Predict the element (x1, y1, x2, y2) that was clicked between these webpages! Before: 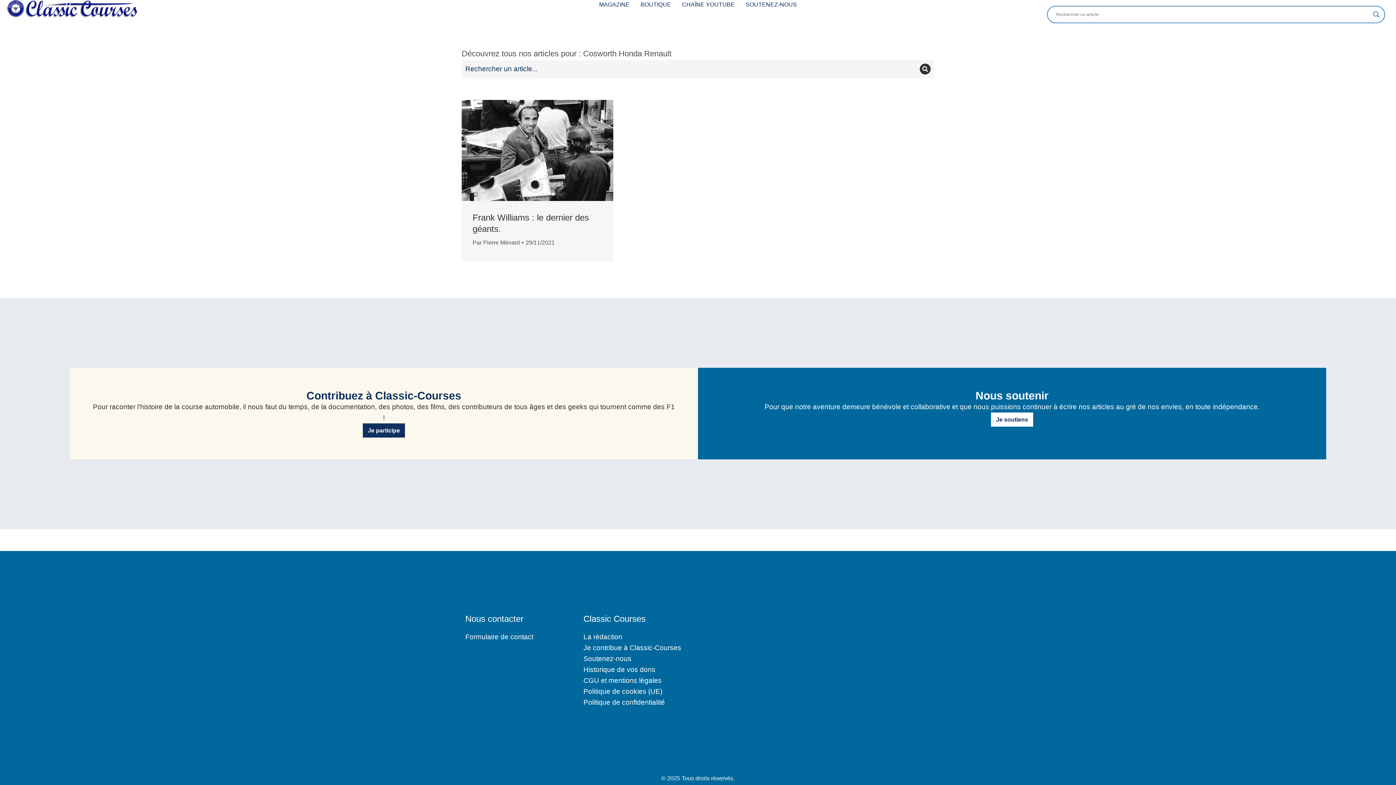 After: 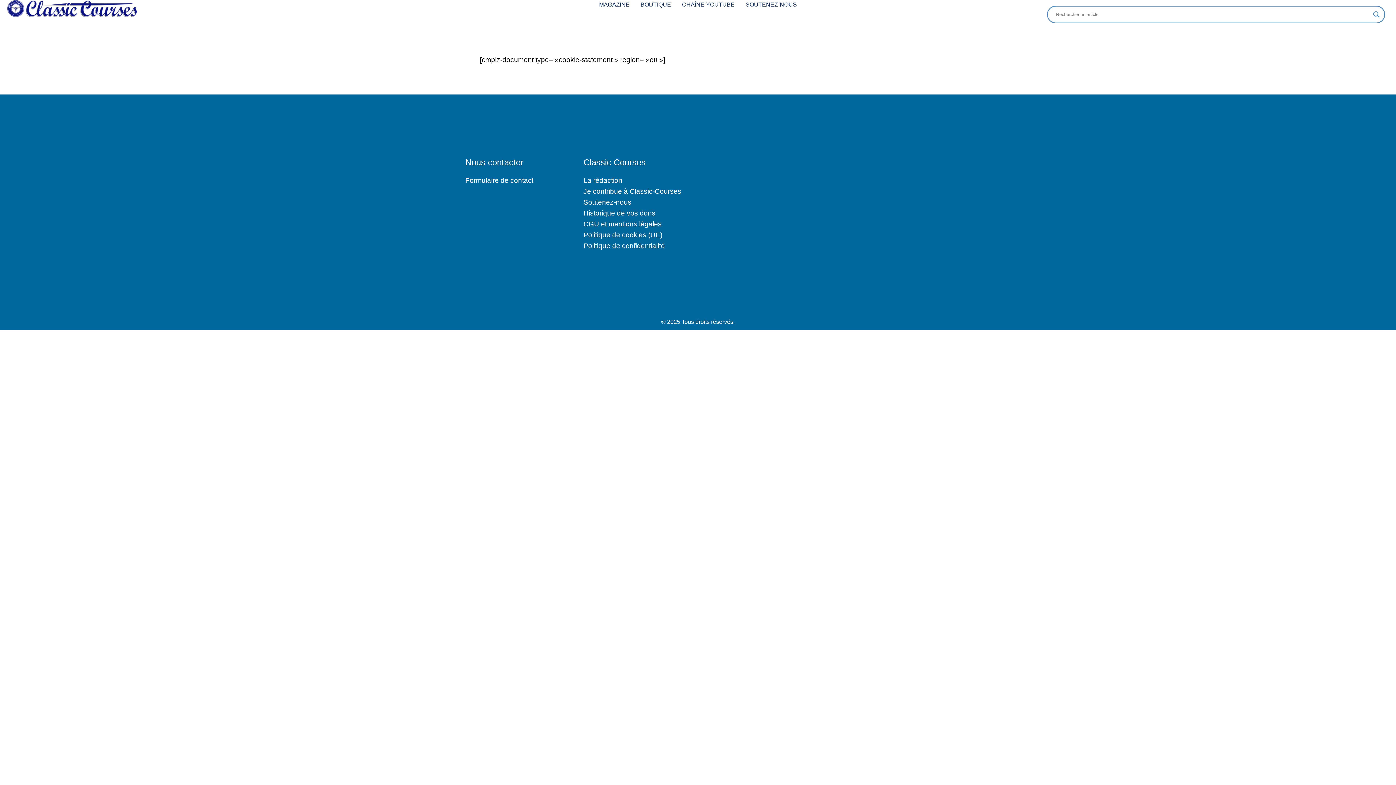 Action: label: Politique de cookies (UE) bbox: (583, 686, 681, 697)